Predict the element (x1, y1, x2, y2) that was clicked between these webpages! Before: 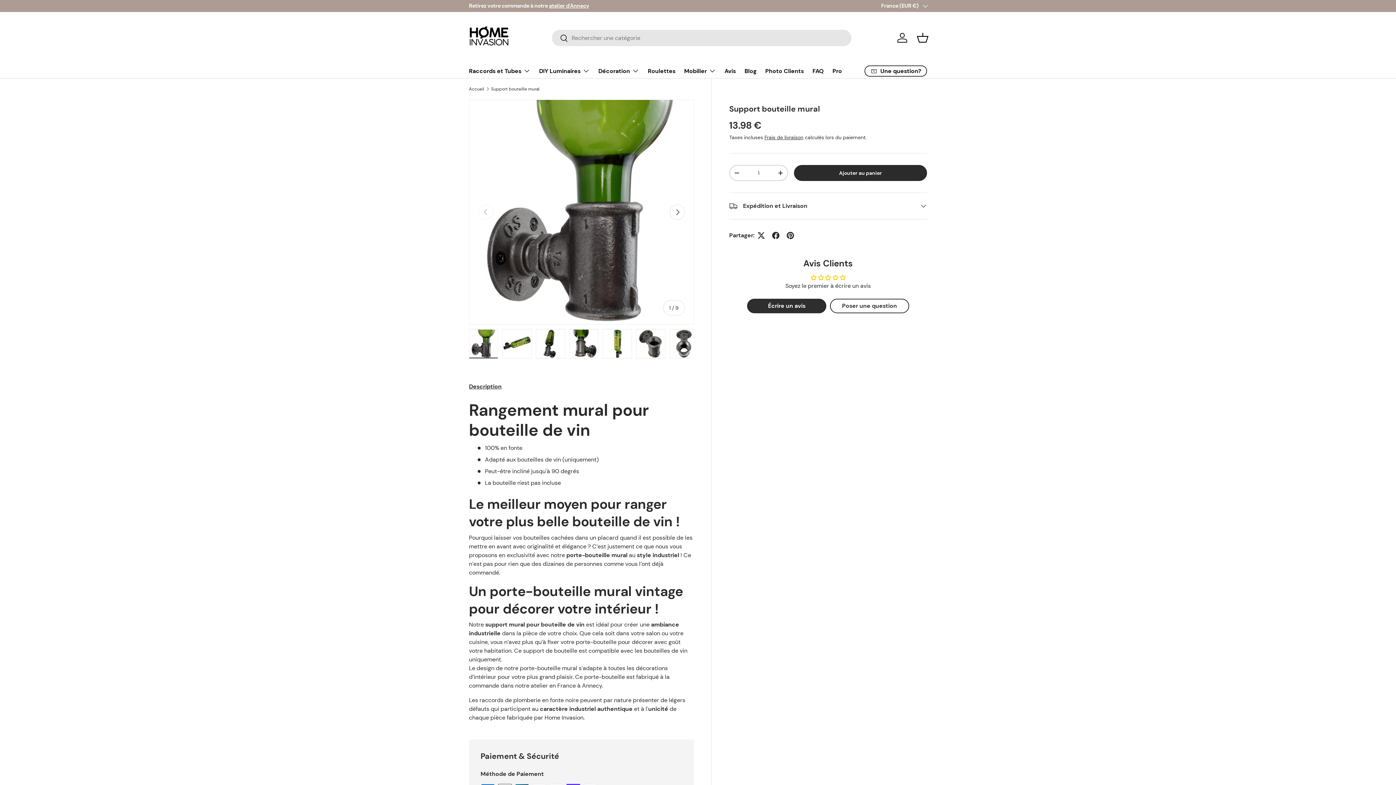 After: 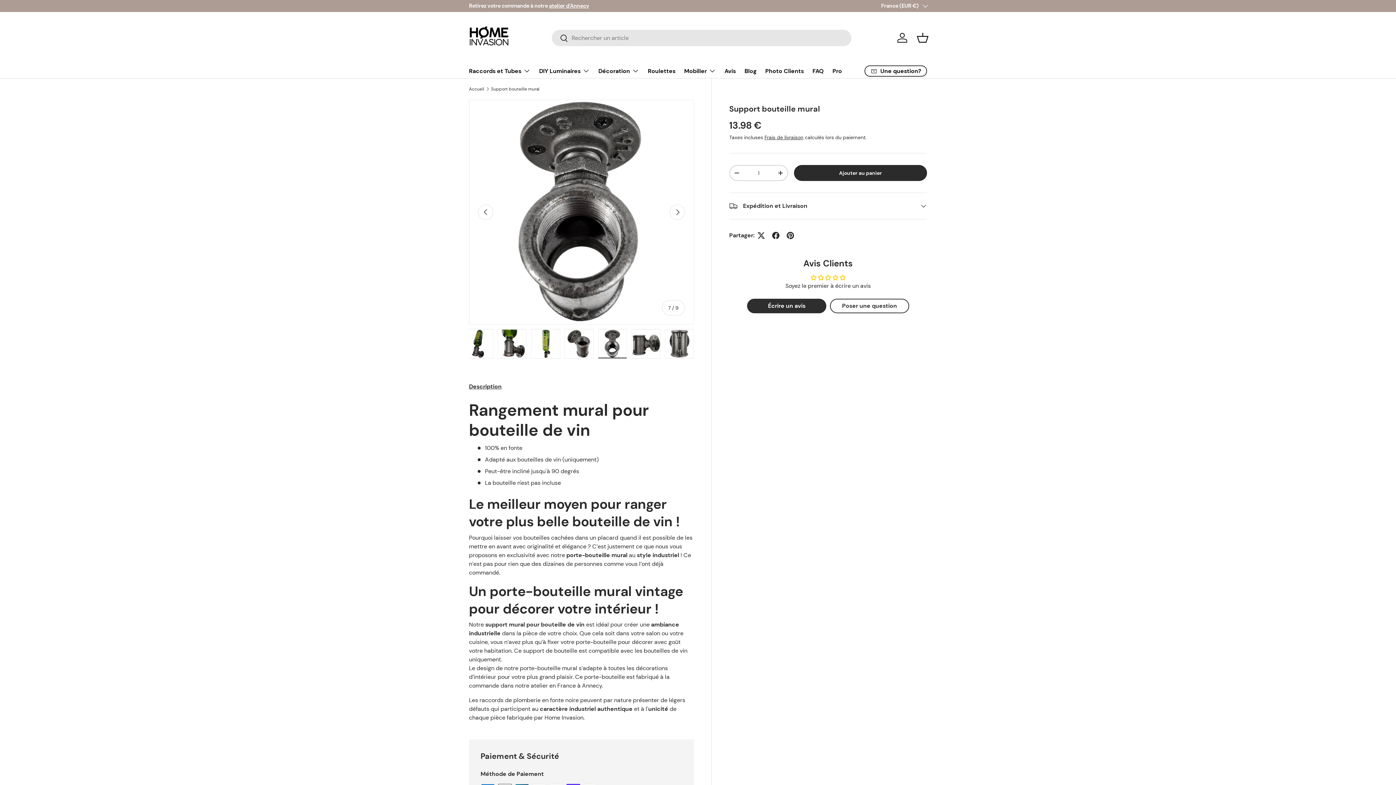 Action: bbox: (669, 329, 698, 358) label: Charger l’image 7 dans la vue de galerie